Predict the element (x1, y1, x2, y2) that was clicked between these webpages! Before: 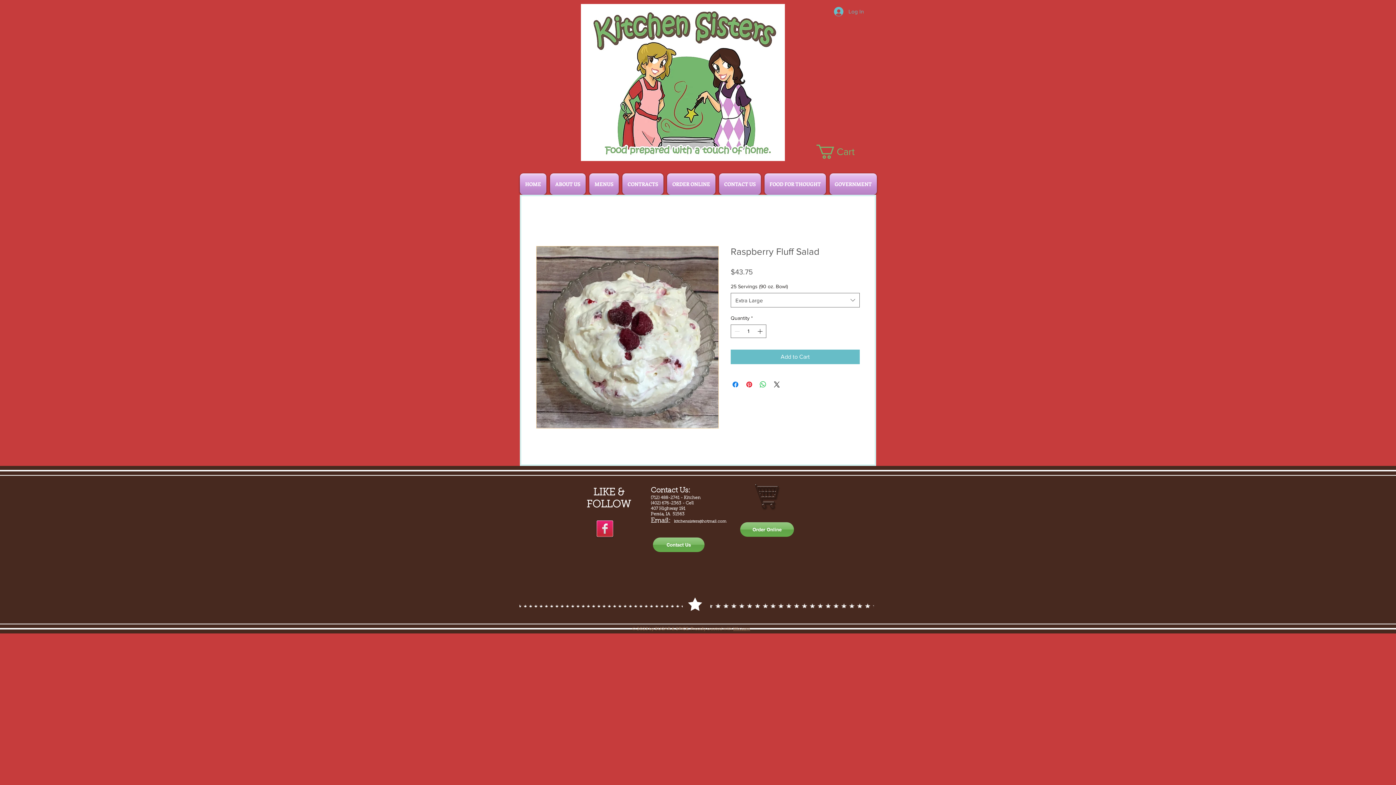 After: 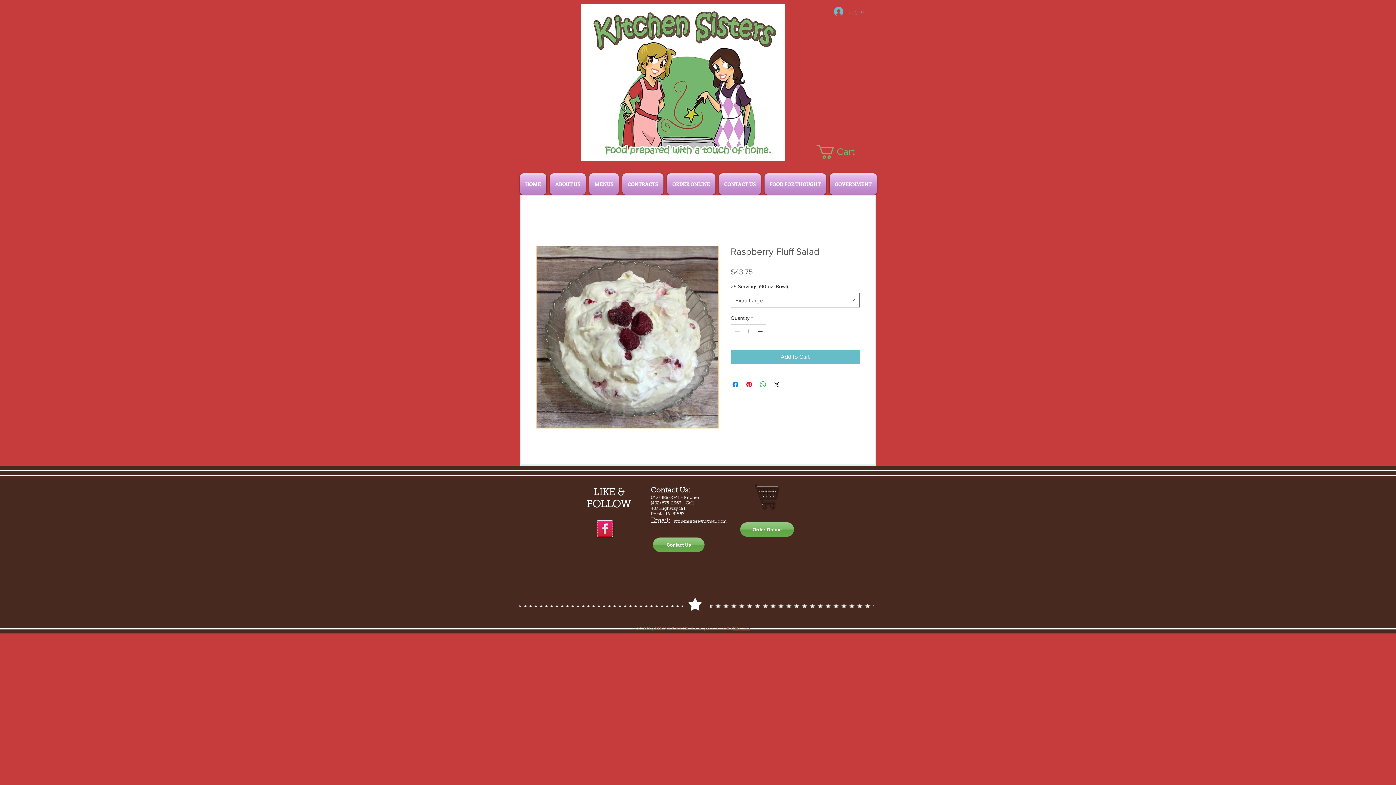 Action: label: Log In bbox: (829, 4, 869, 18)